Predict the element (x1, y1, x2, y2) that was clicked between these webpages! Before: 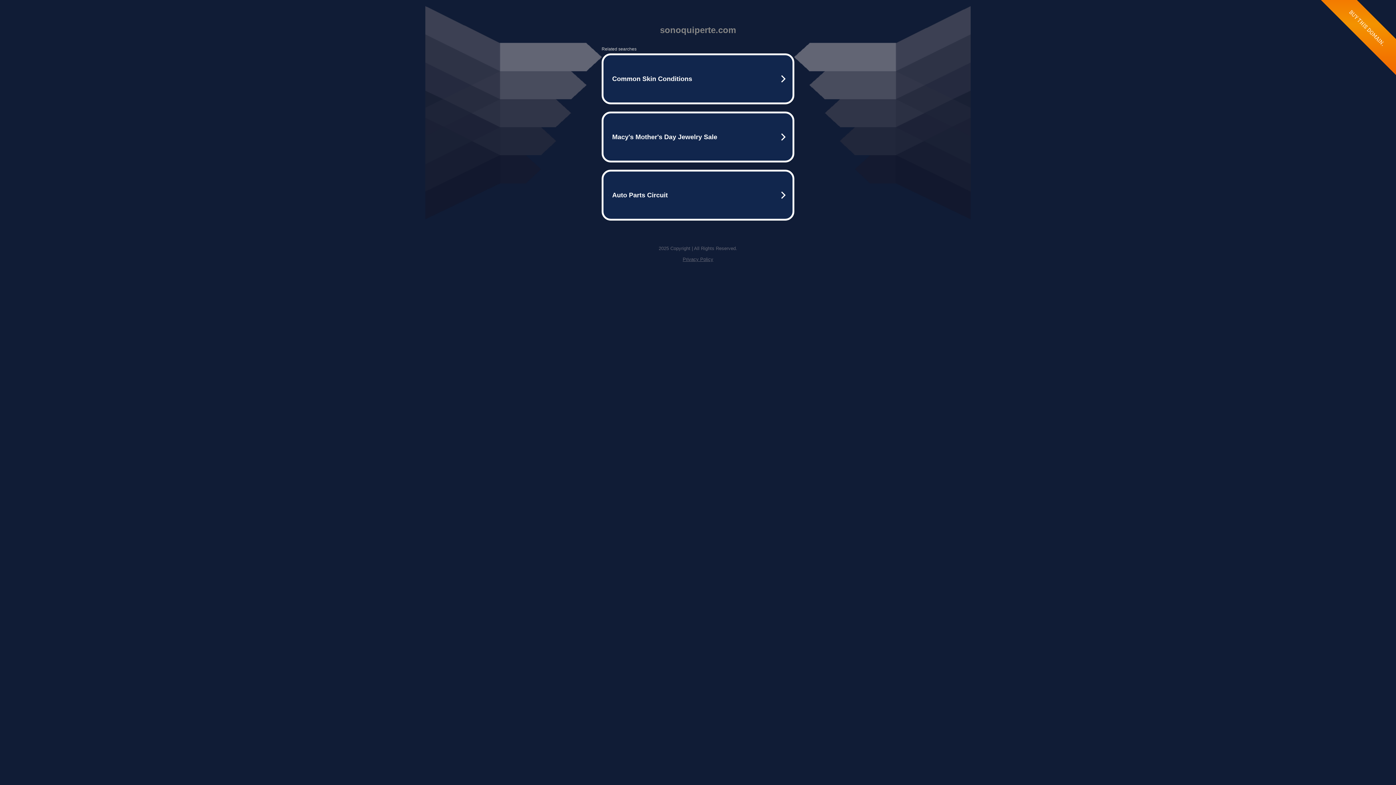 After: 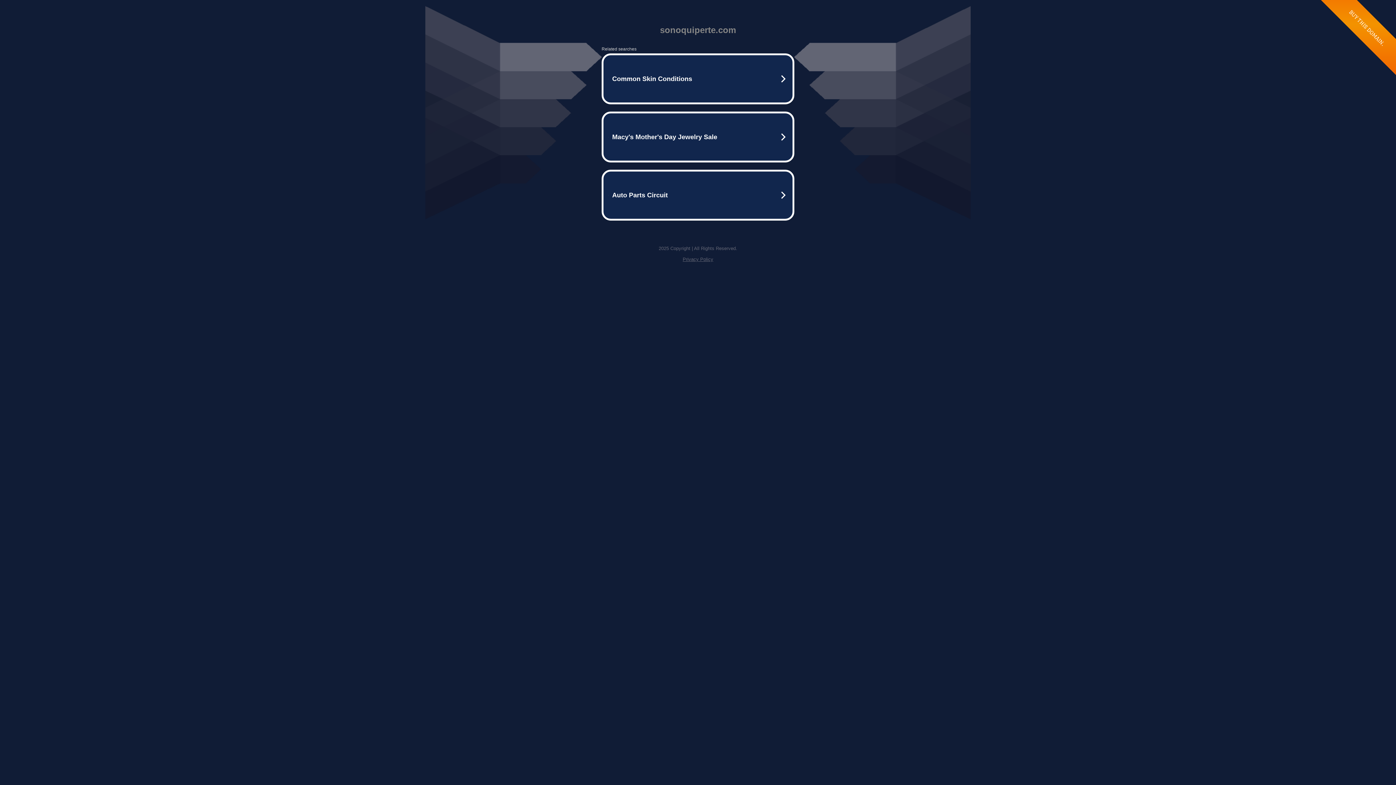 Action: bbox: (682, 256, 713, 262) label: Privacy Policy